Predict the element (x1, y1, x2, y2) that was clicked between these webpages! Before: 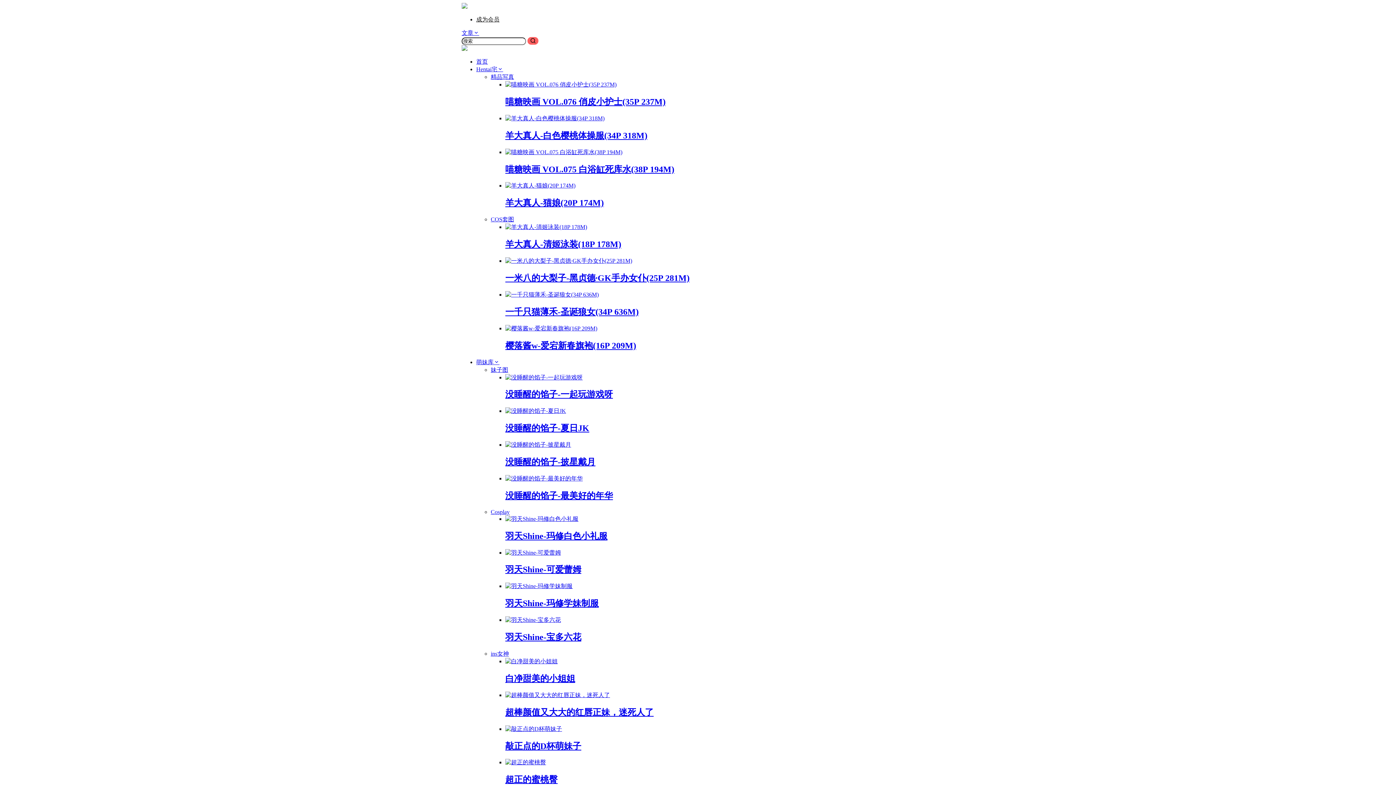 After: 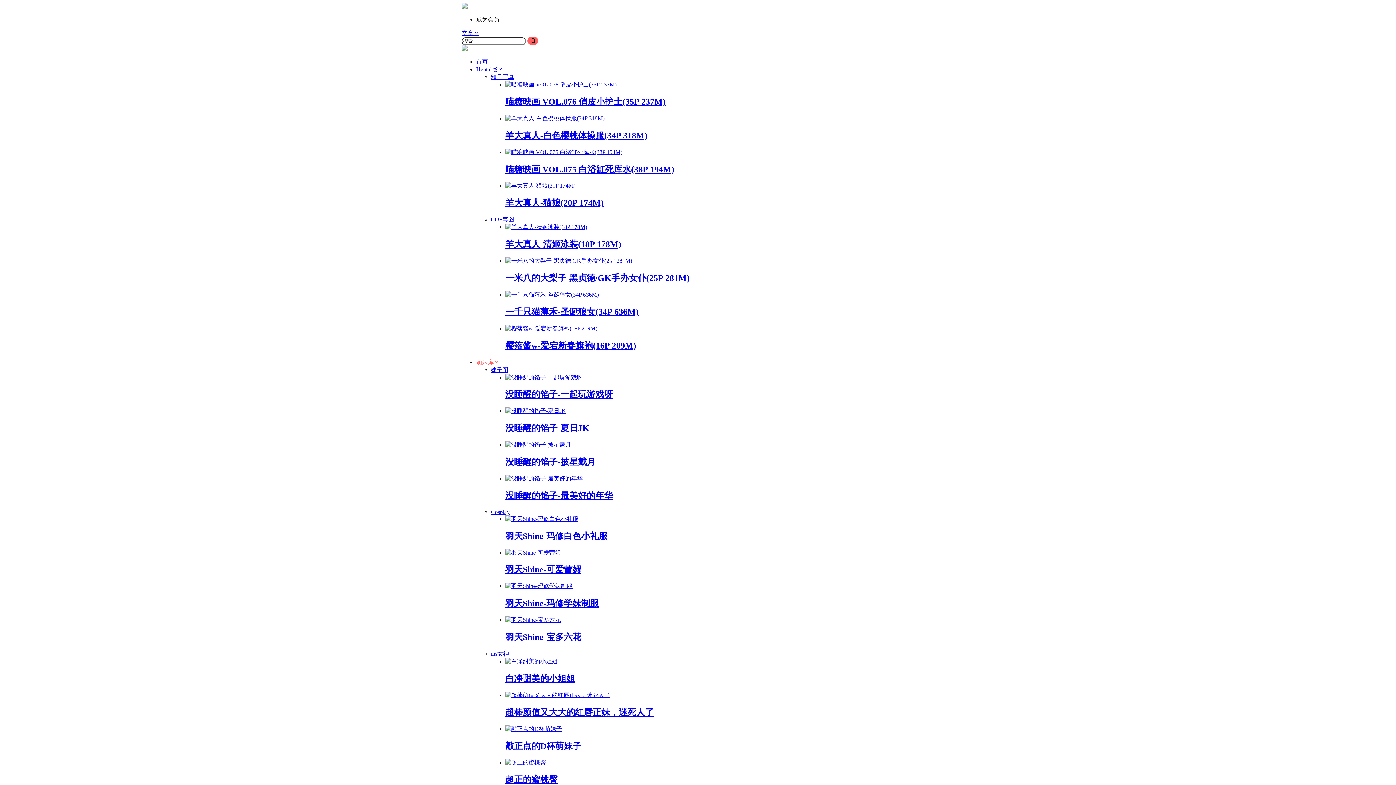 Action: label: 萌妹库 bbox: (476, 359, 499, 365)